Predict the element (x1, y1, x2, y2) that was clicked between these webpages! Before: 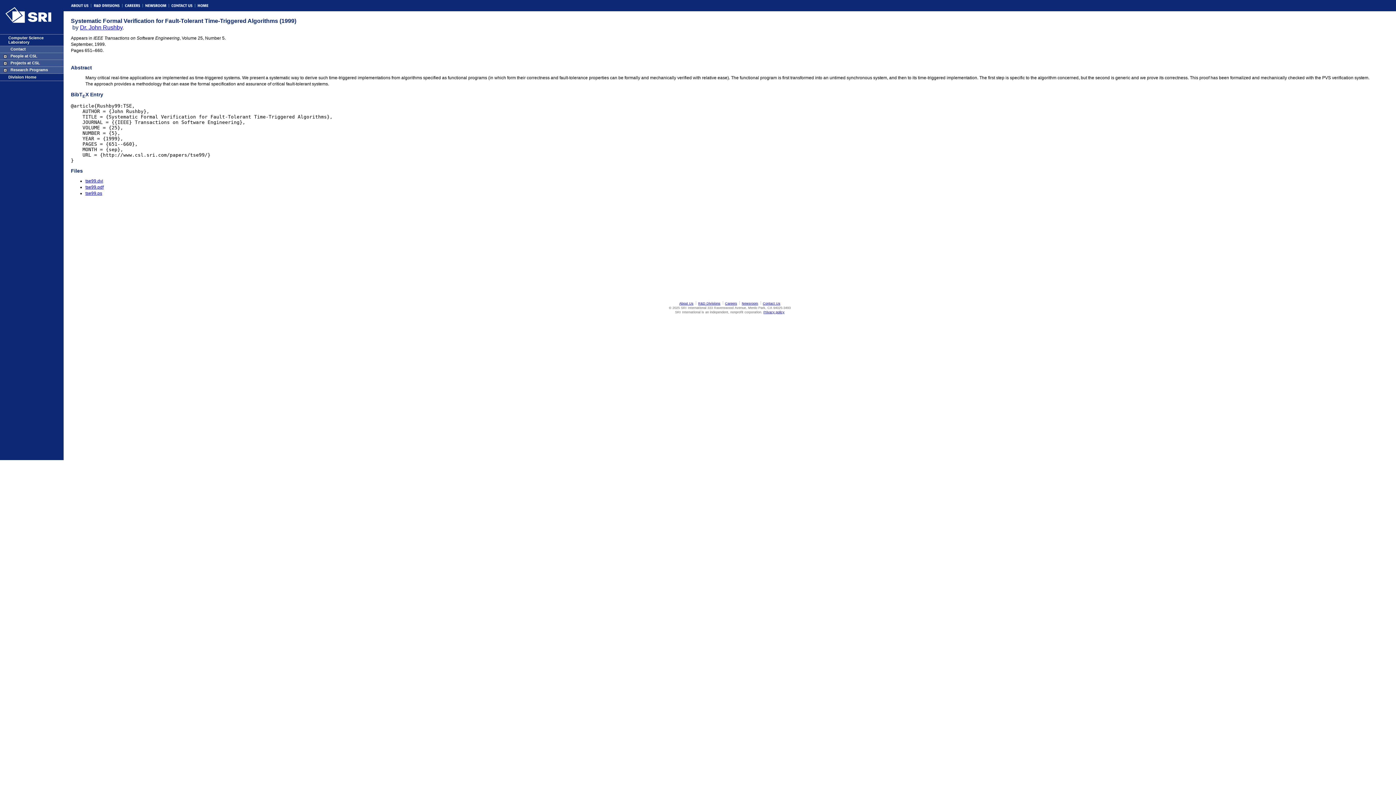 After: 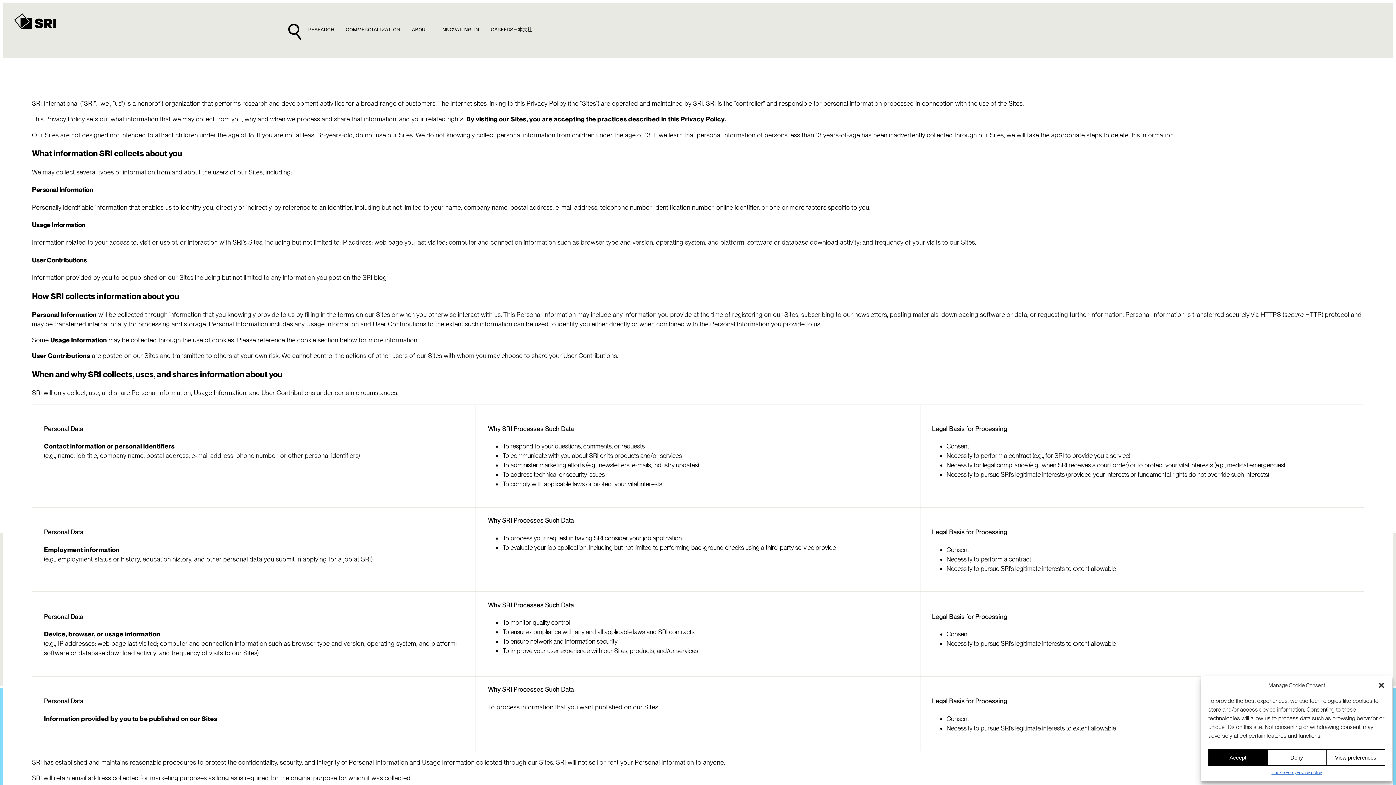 Action: label: Privacy policy bbox: (763, 310, 784, 314)